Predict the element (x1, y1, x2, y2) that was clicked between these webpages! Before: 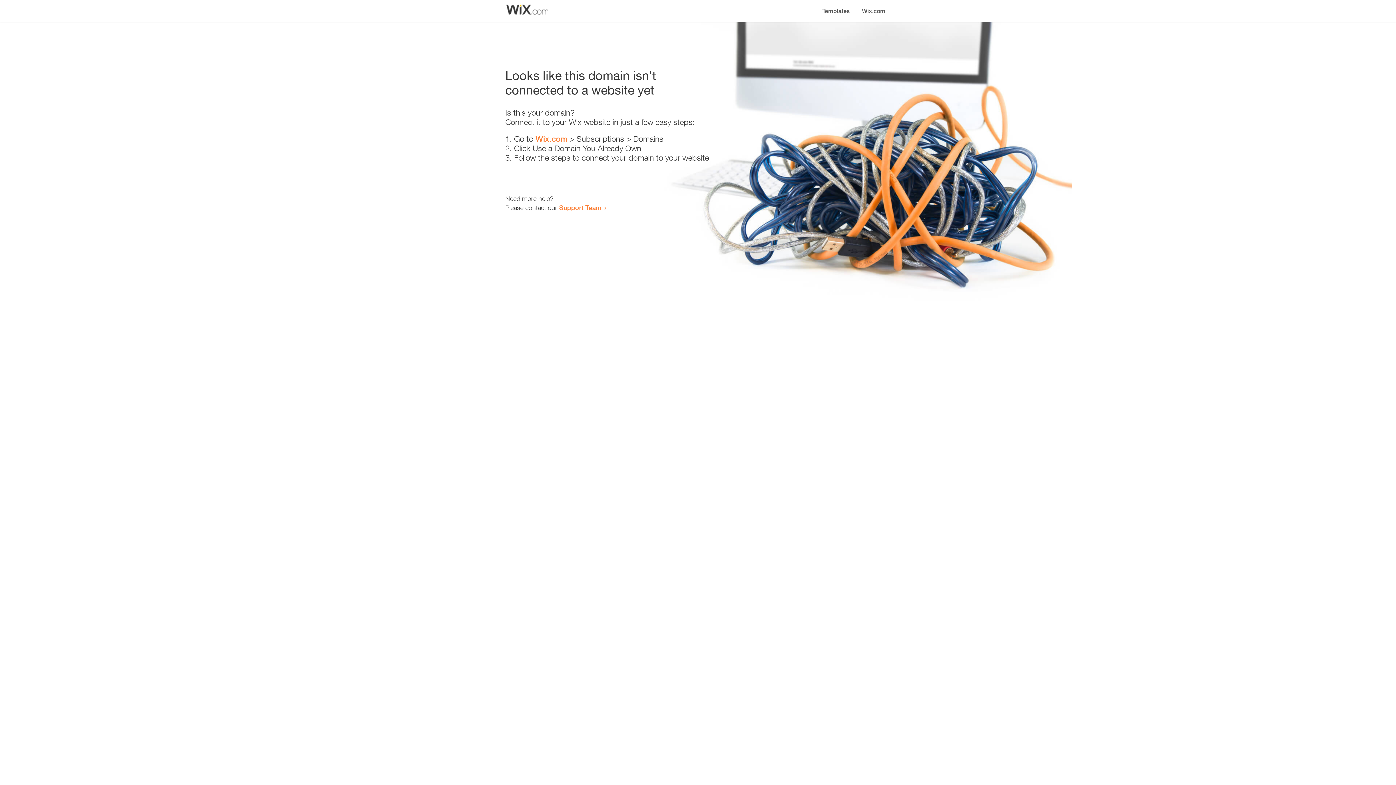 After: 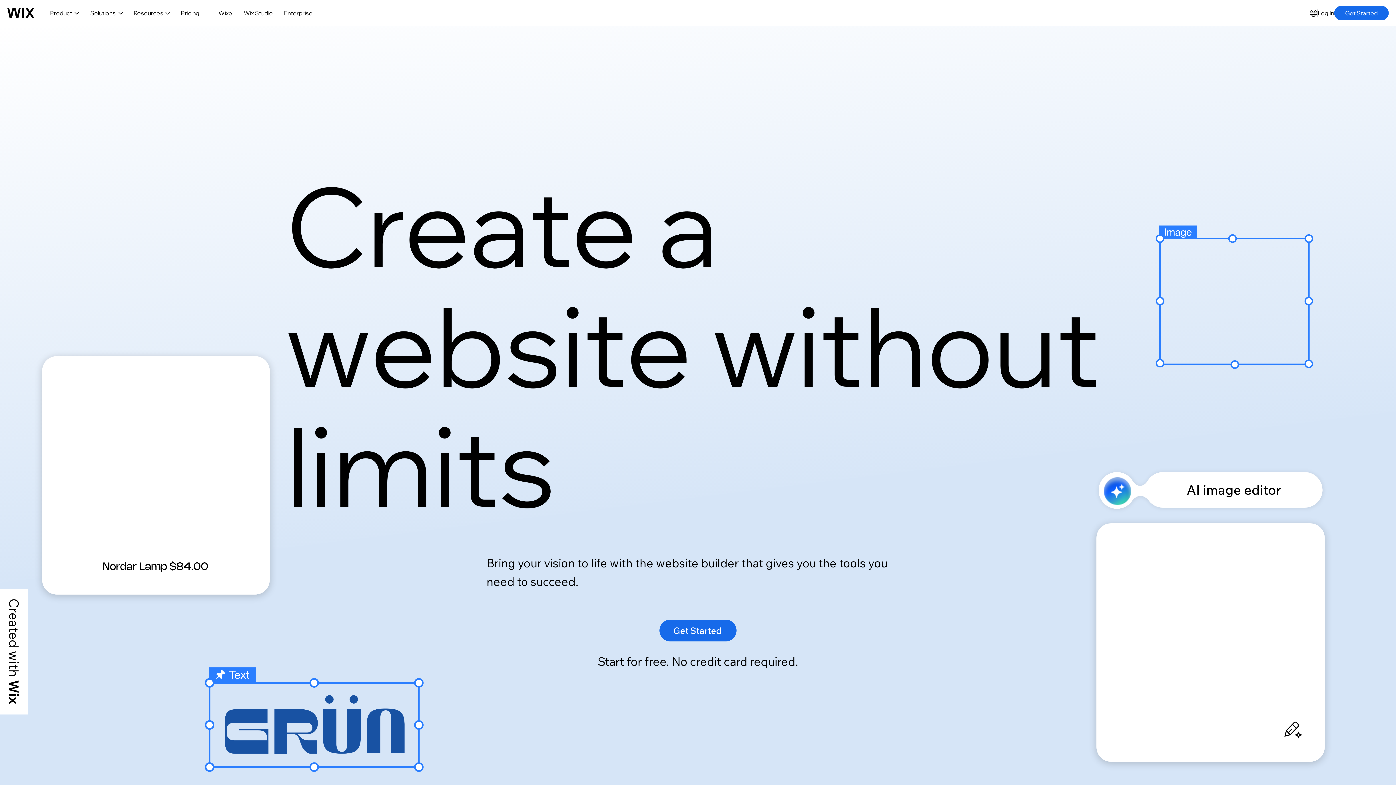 Action: label: Wix.com bbox: (535, 134, 567, 143)